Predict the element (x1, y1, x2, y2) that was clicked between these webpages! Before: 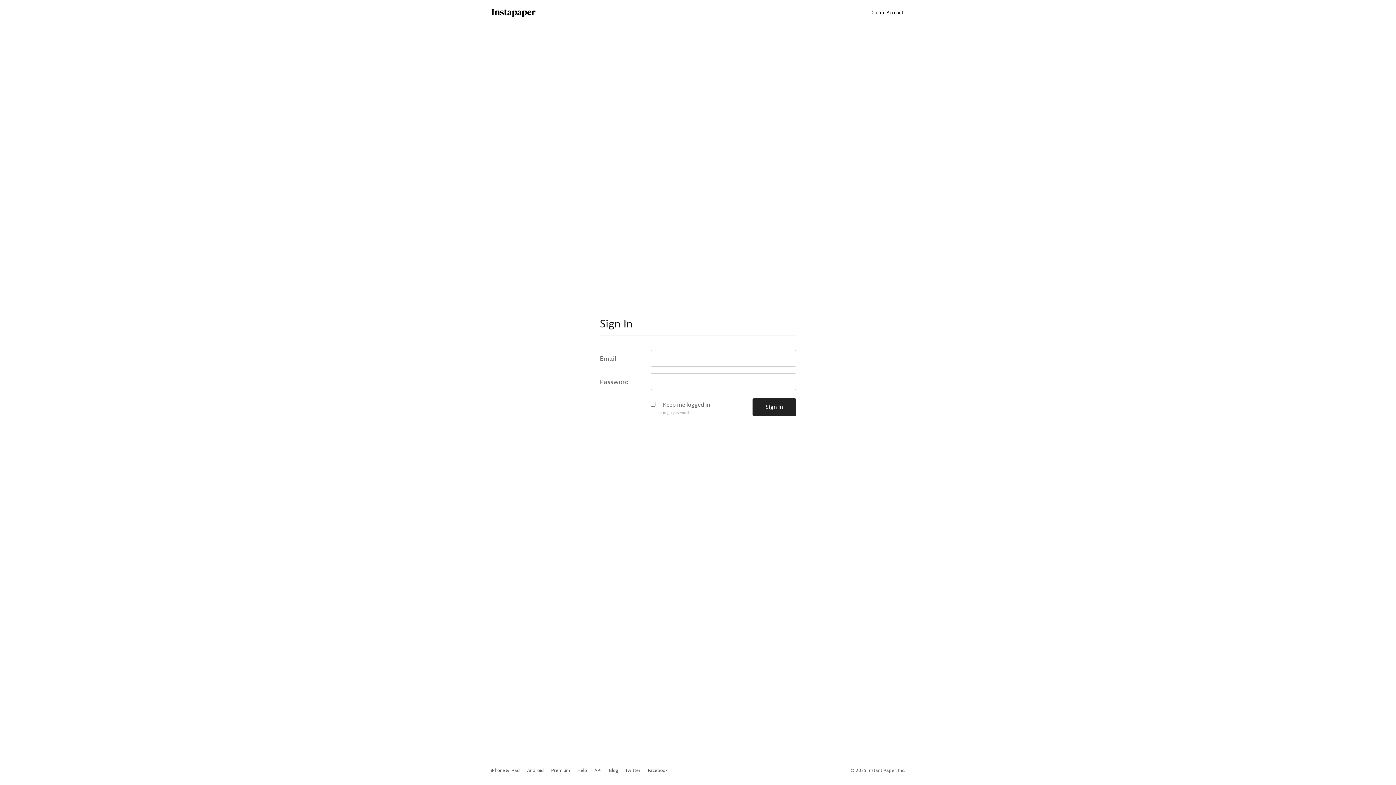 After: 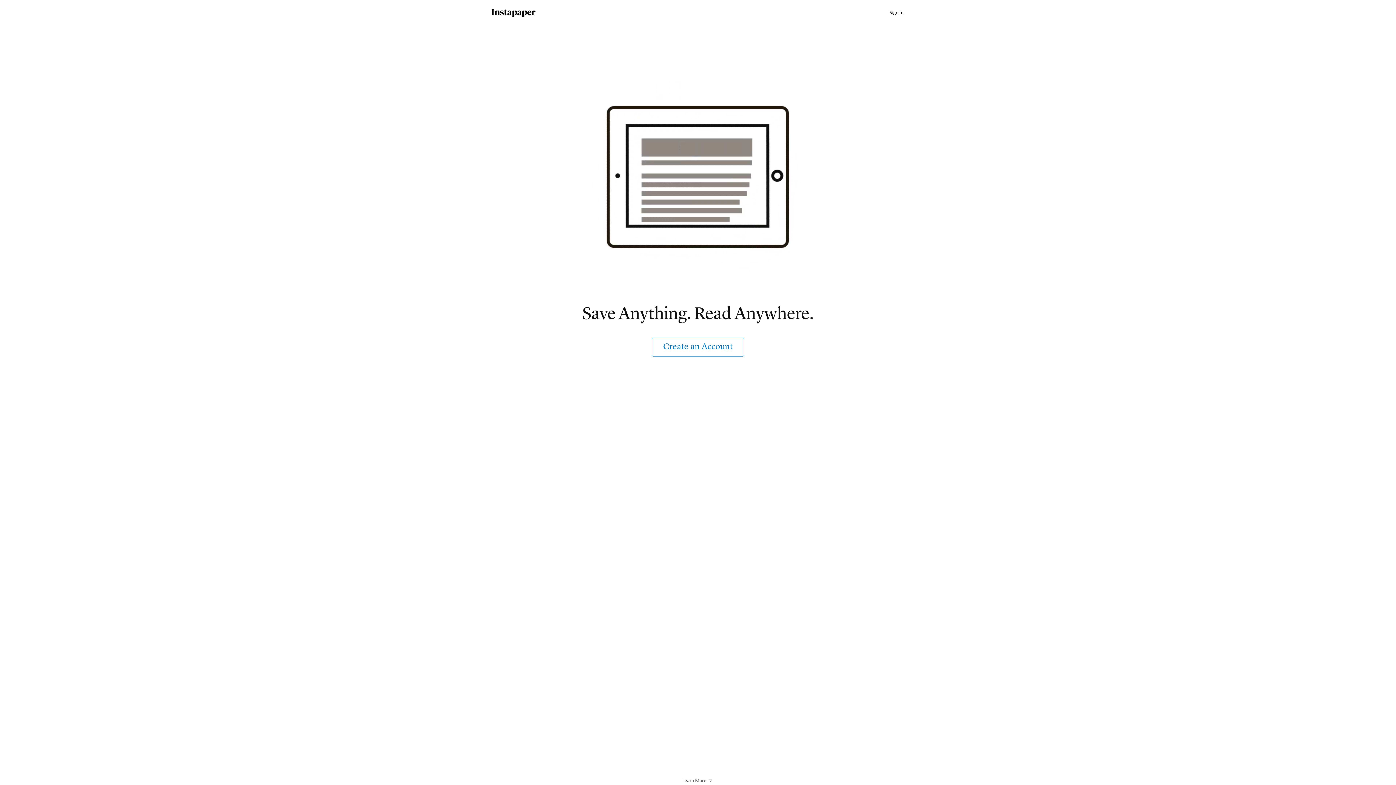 Action: bbox: (490, 8, 536, 18)